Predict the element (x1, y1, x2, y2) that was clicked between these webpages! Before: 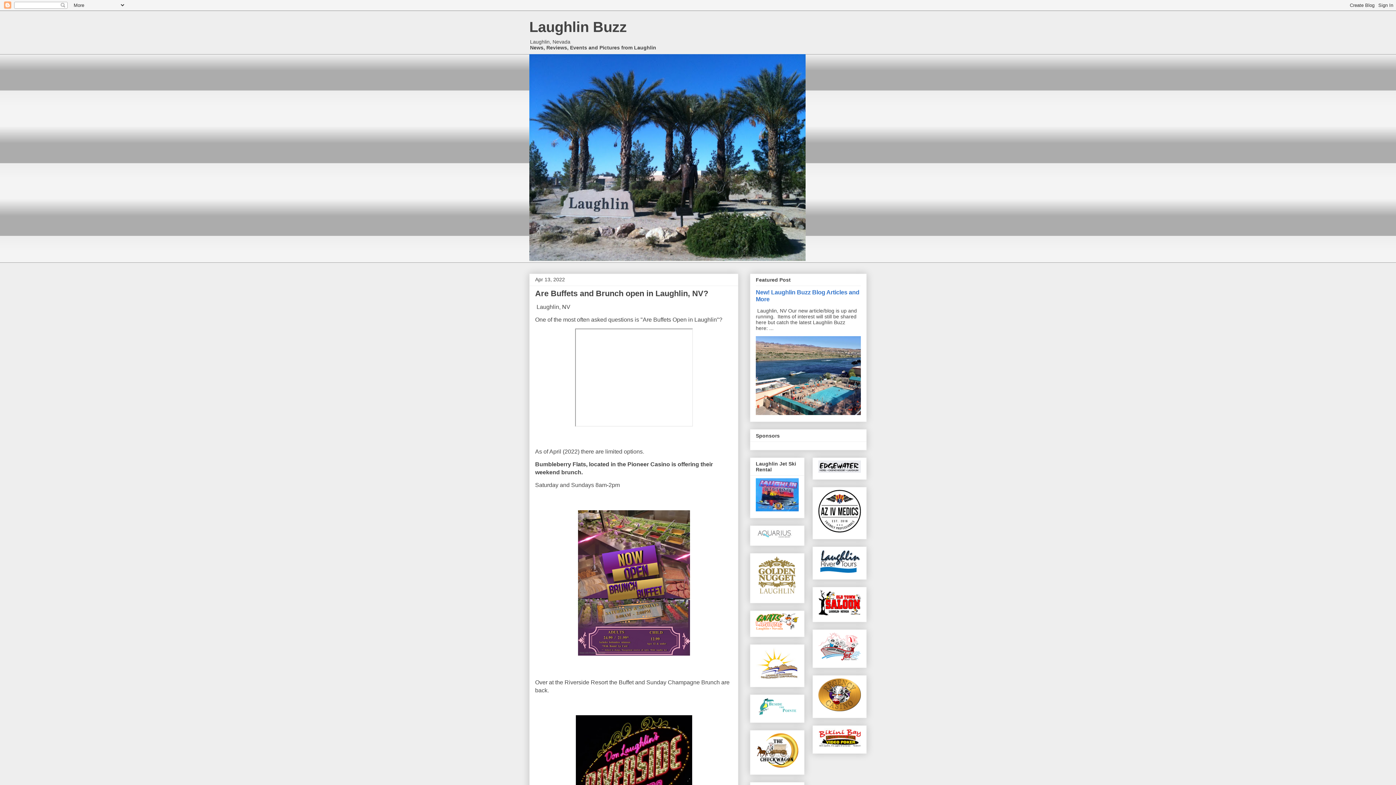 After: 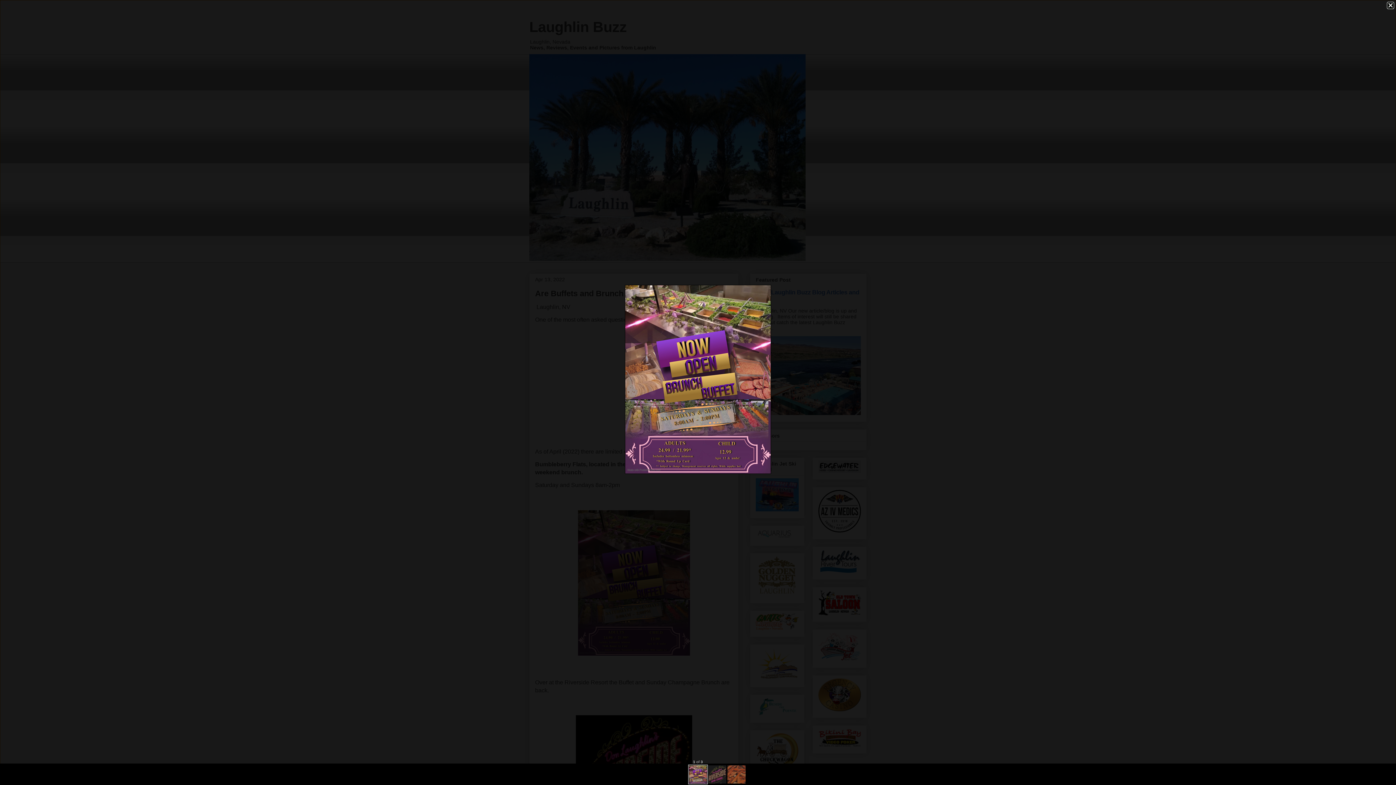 Action: bbox: (574, 654, 693, 660)